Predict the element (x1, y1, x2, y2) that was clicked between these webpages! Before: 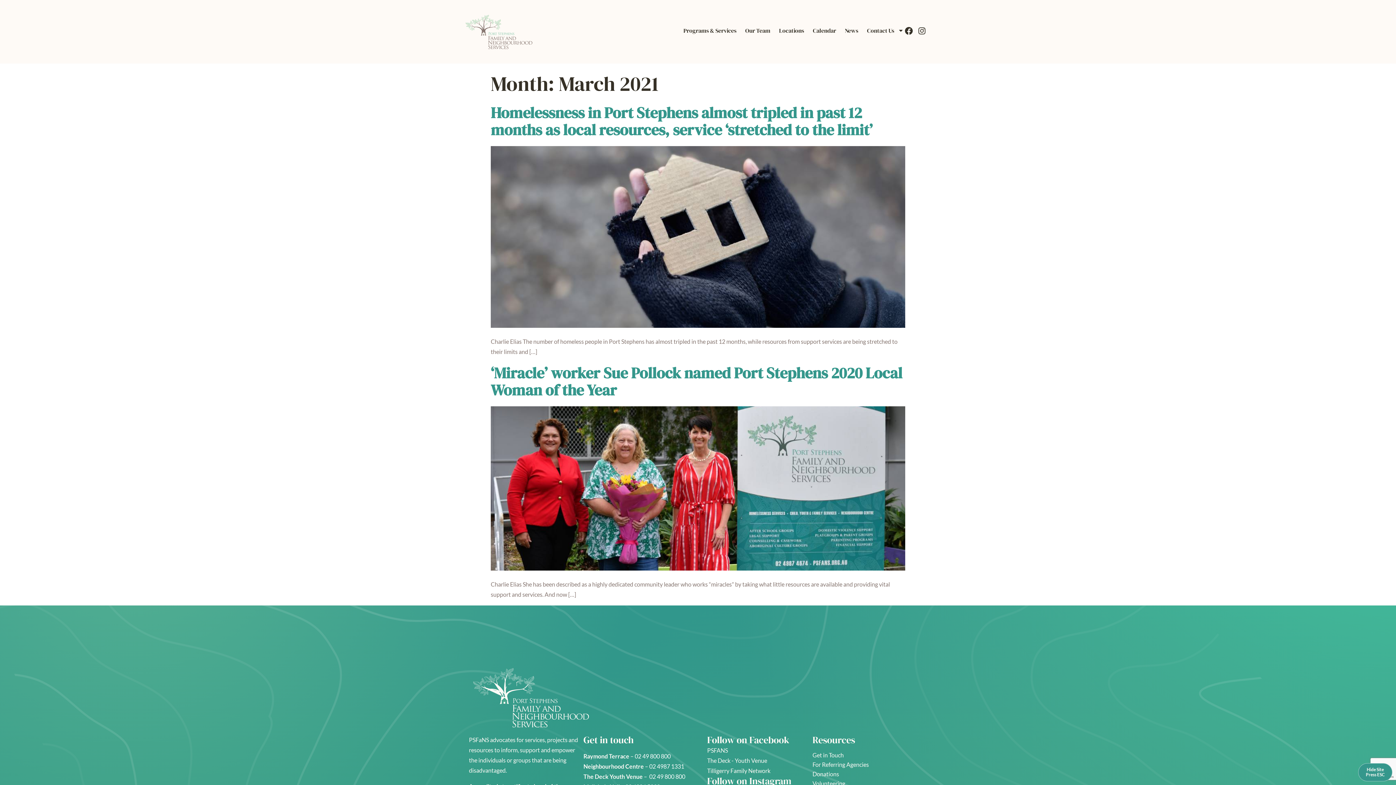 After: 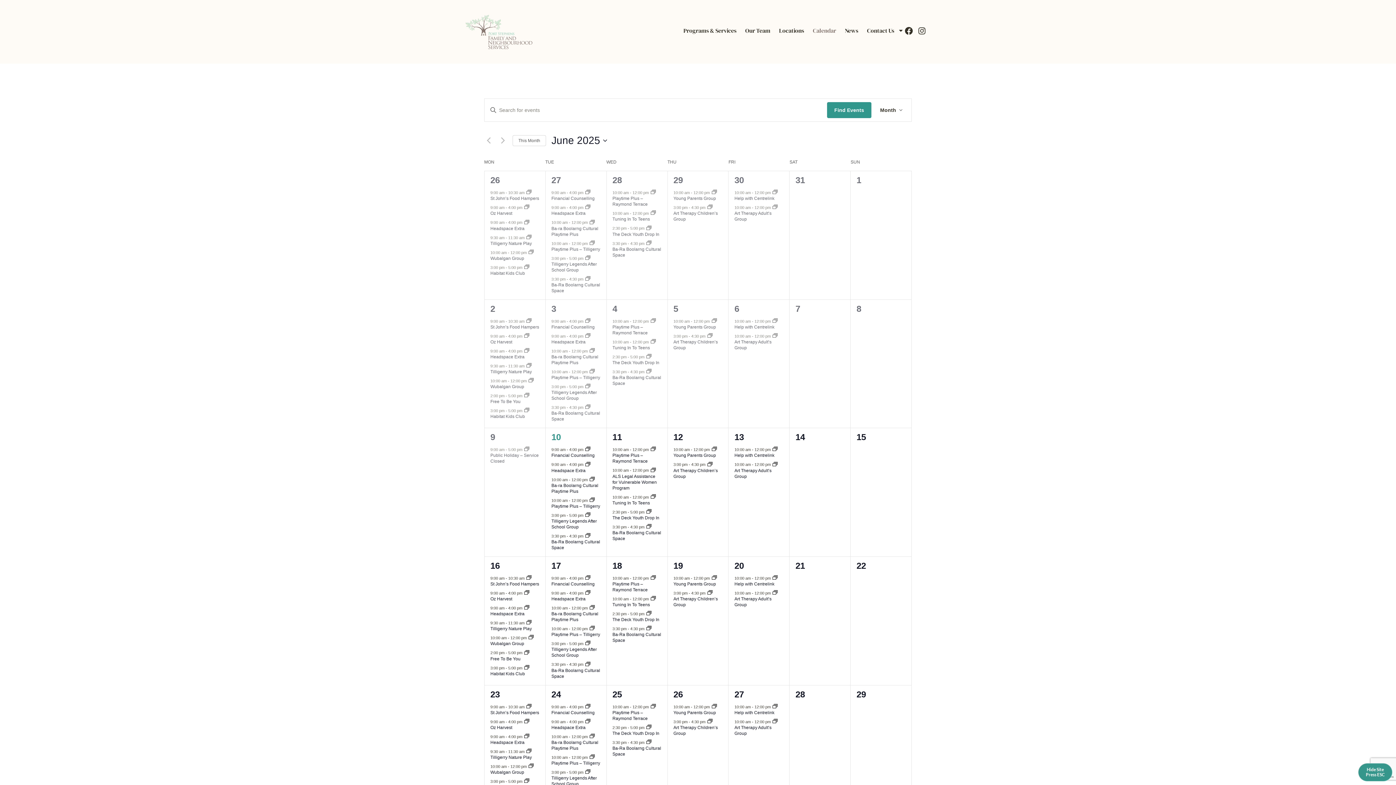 Action: label: Calendar bbox: (813, 25, 836, 35)